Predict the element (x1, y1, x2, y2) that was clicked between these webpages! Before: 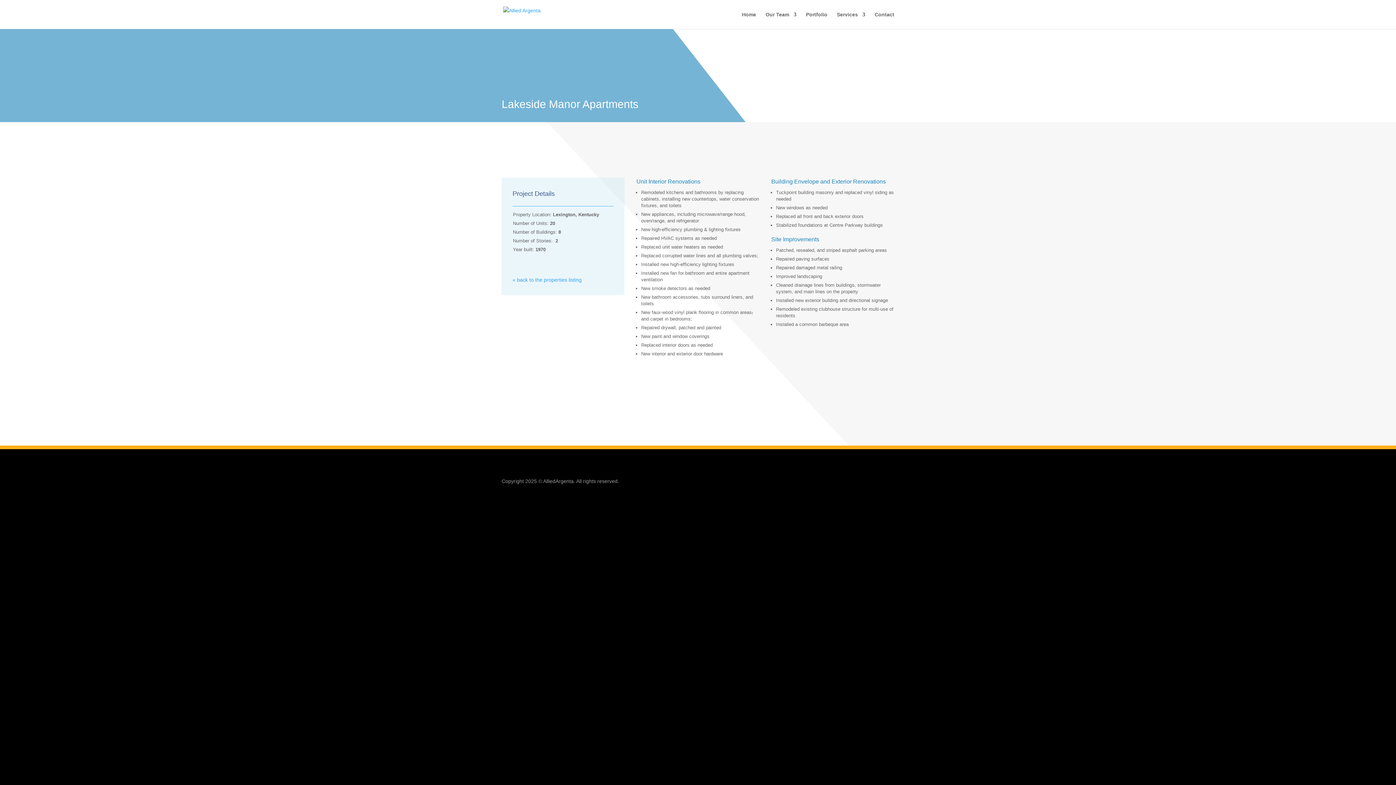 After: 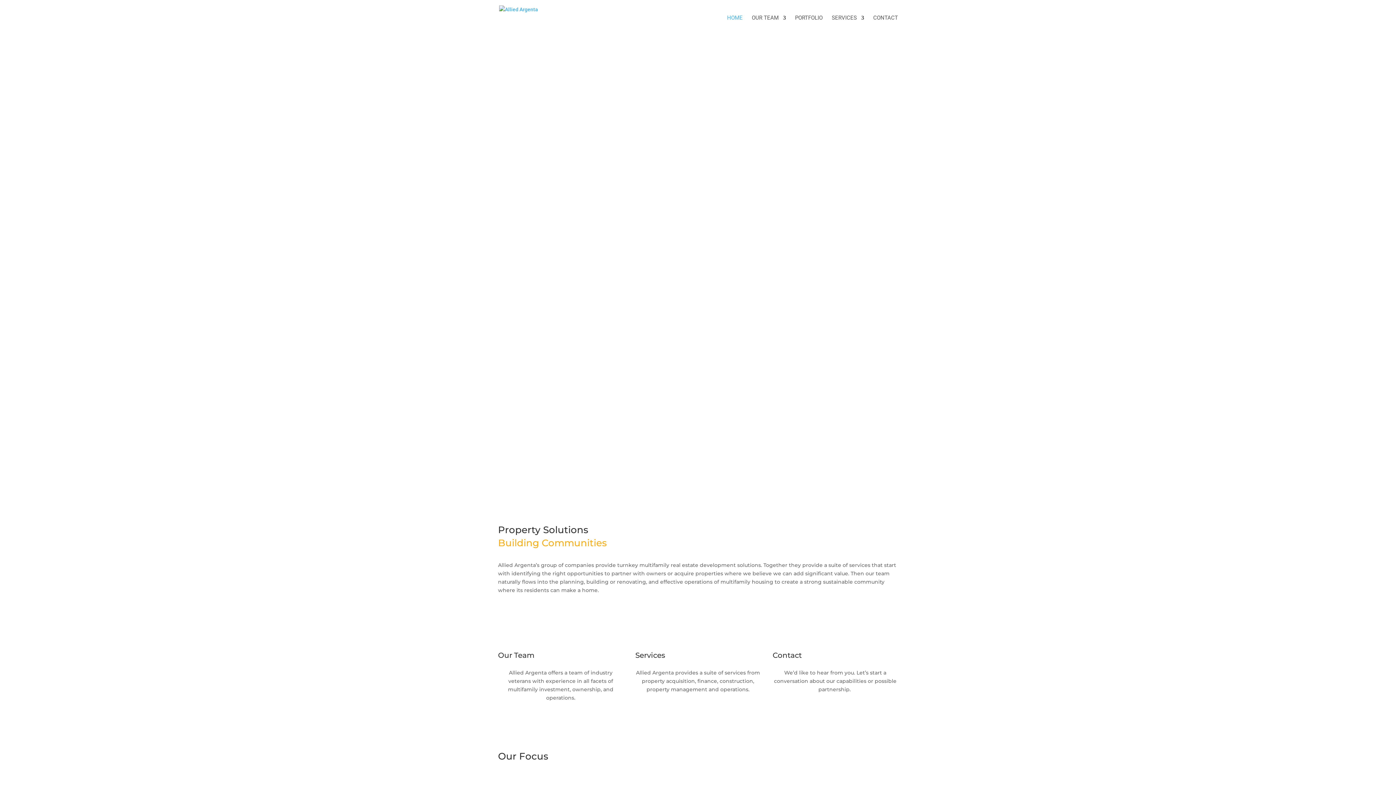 Action: label: Home bbox: (742, 12, 756, 29)